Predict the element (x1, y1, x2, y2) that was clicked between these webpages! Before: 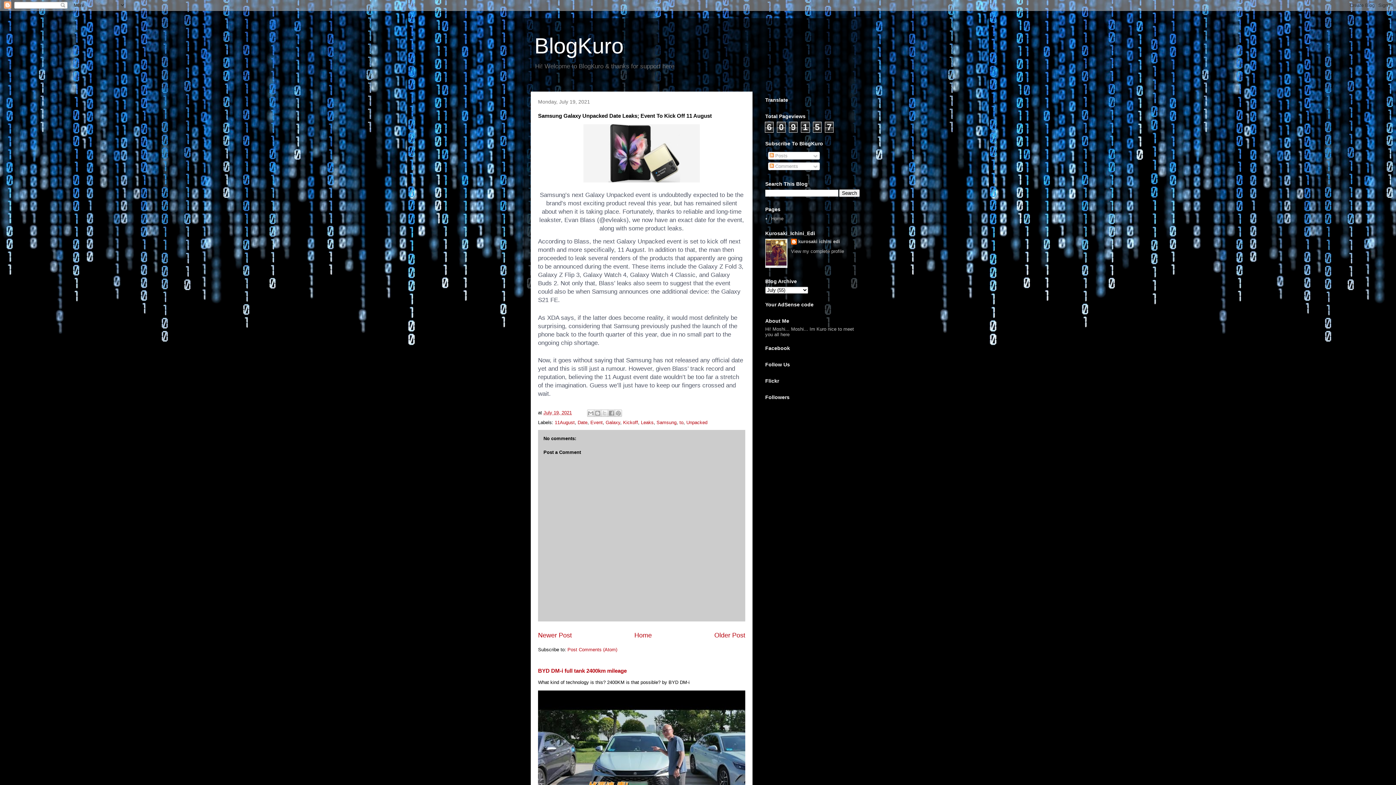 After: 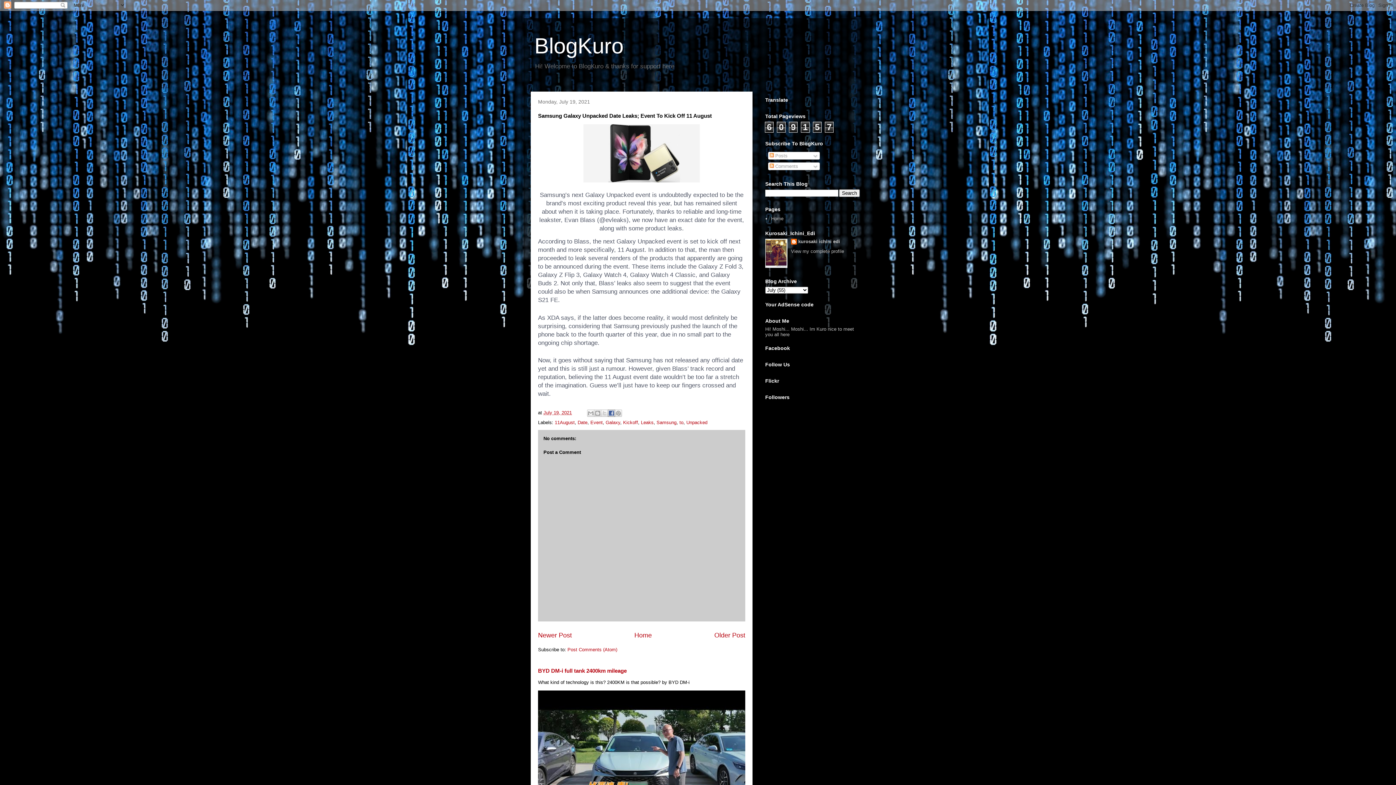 Action: label: Share to Facebook bbox: (608, 409, 615, 417)